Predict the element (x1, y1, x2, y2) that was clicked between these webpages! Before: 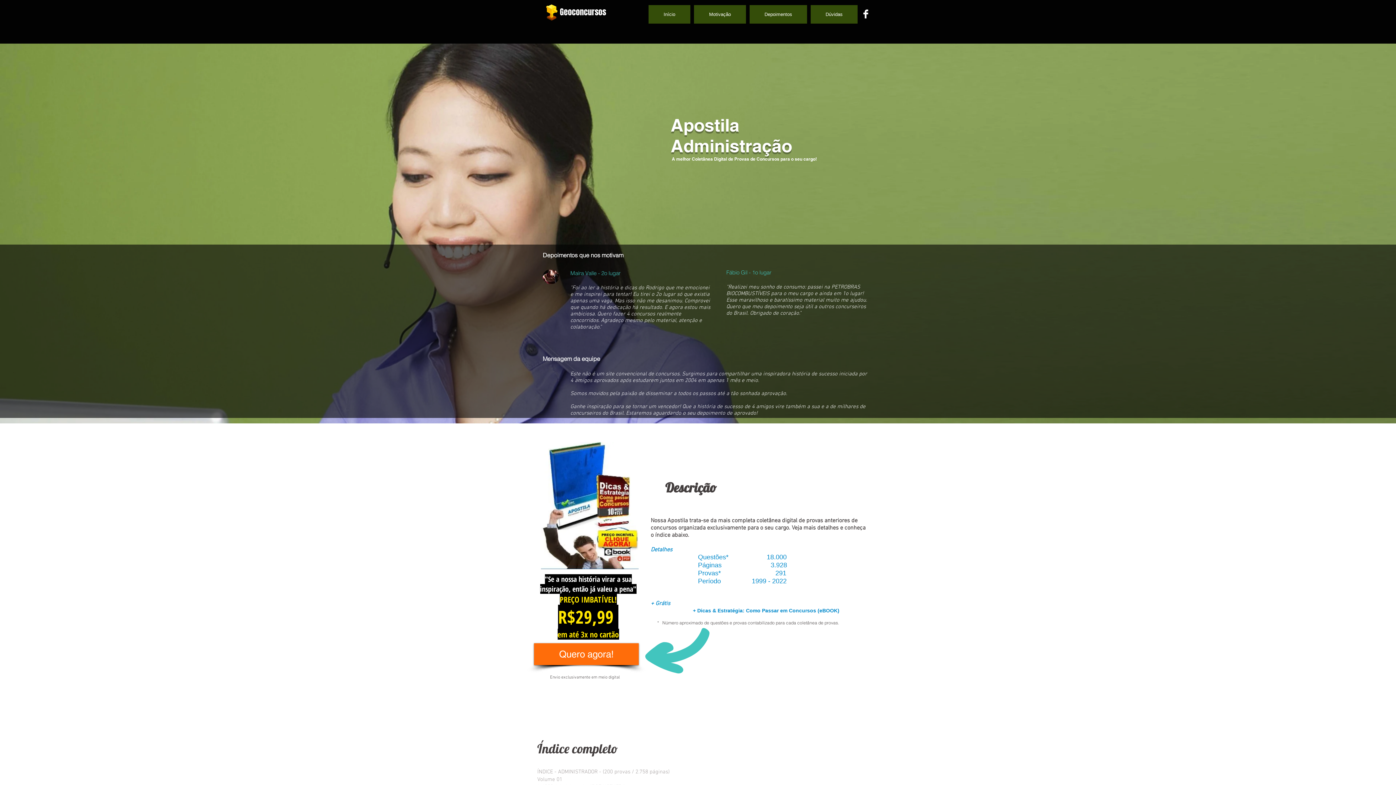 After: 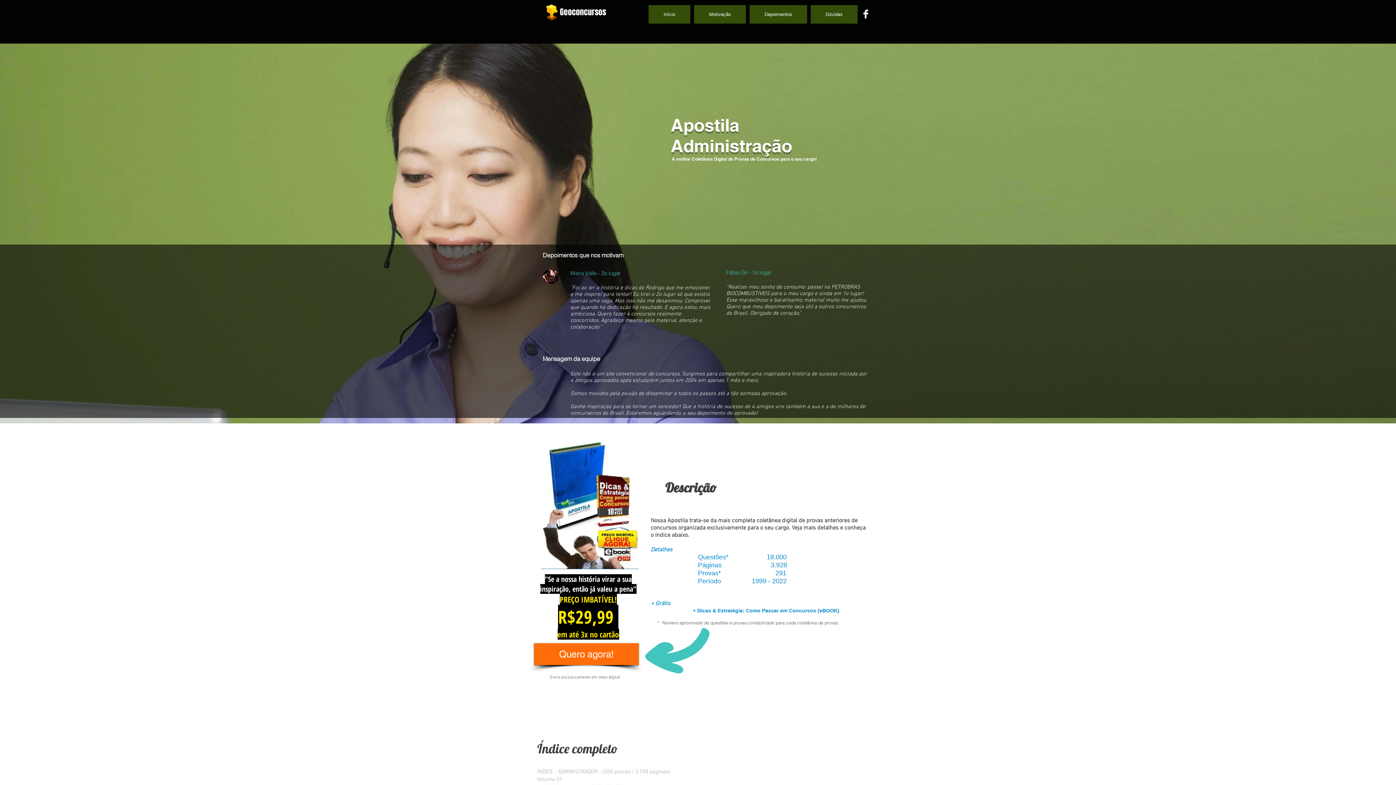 Action: bbox: (861, 9, 870, 18) label: Facebook Clean 